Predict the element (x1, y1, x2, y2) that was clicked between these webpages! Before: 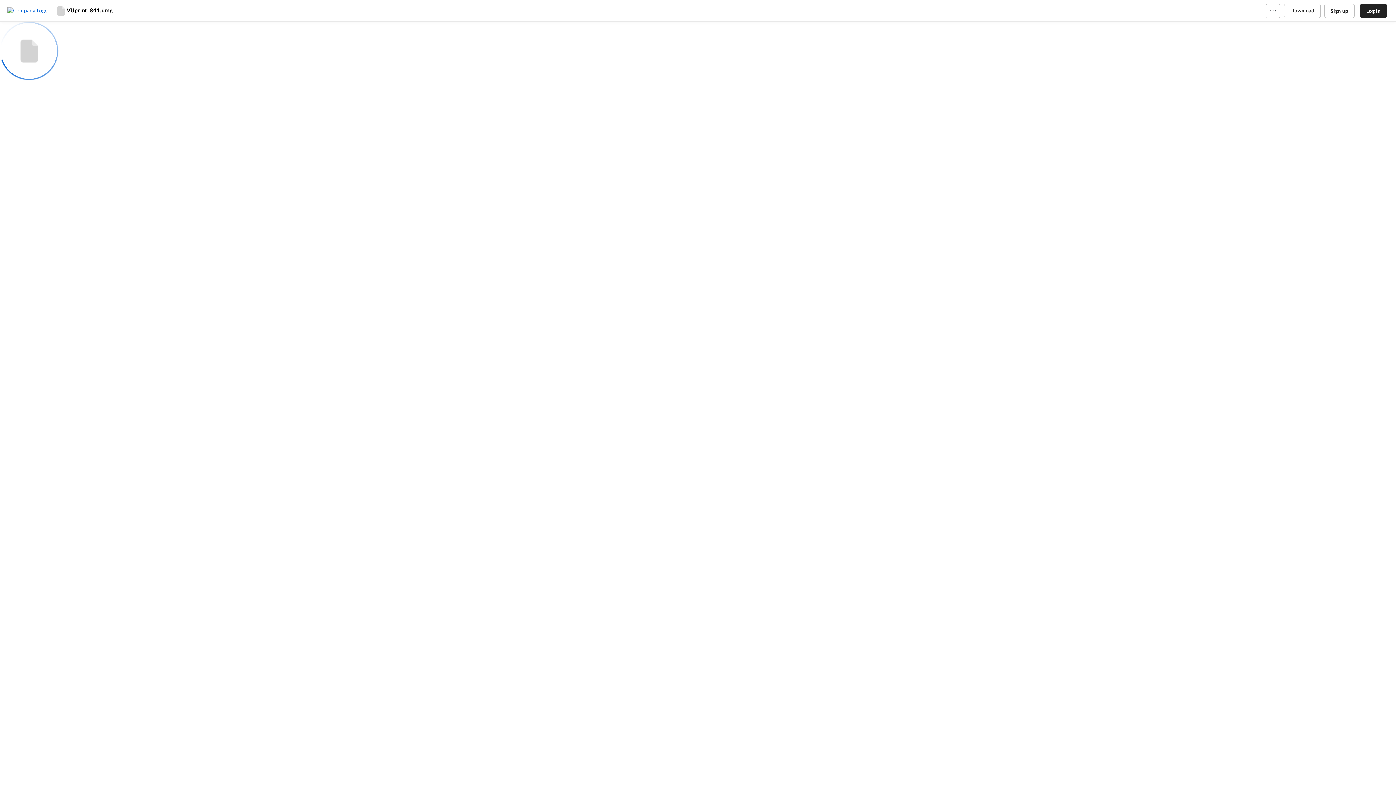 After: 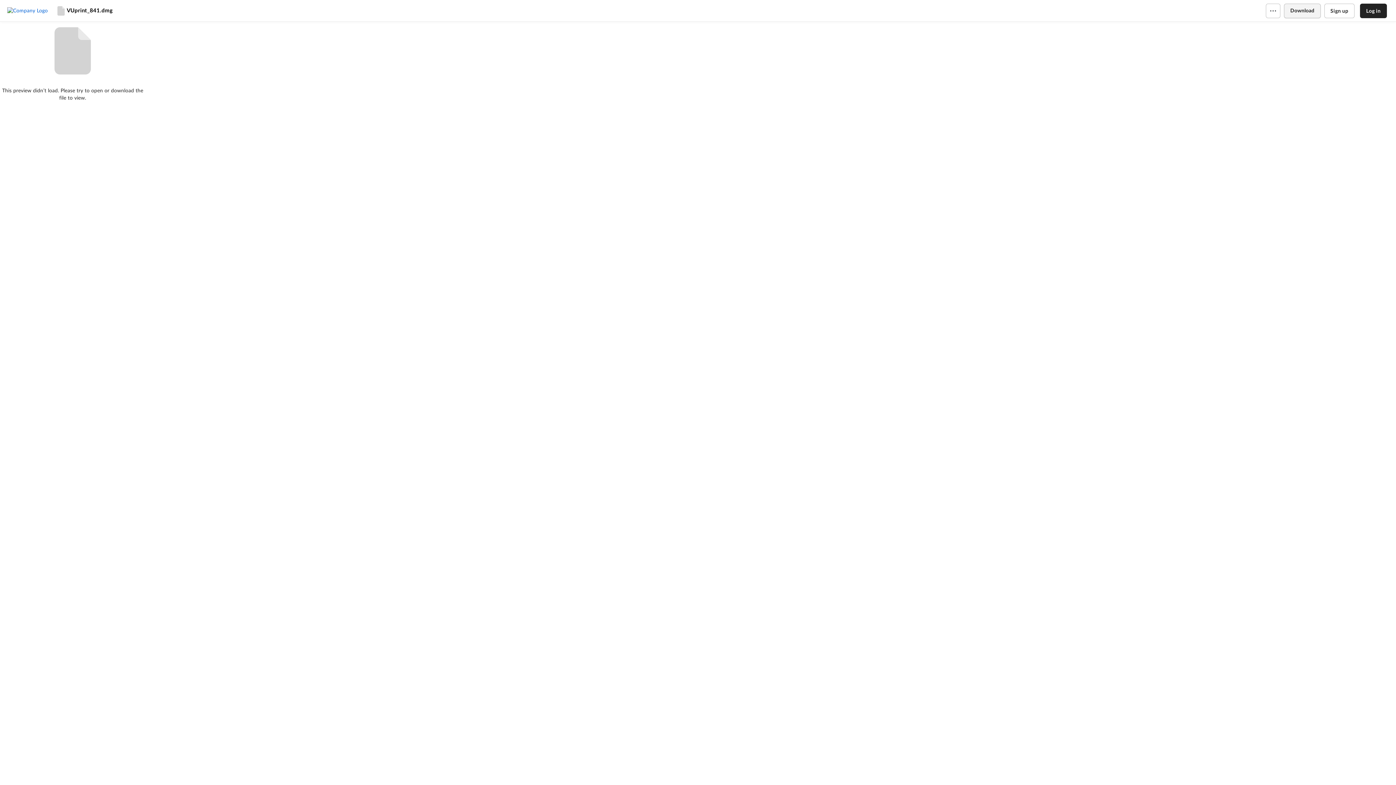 Action: label: Download bbox: (1284, 3, 1320, 18)